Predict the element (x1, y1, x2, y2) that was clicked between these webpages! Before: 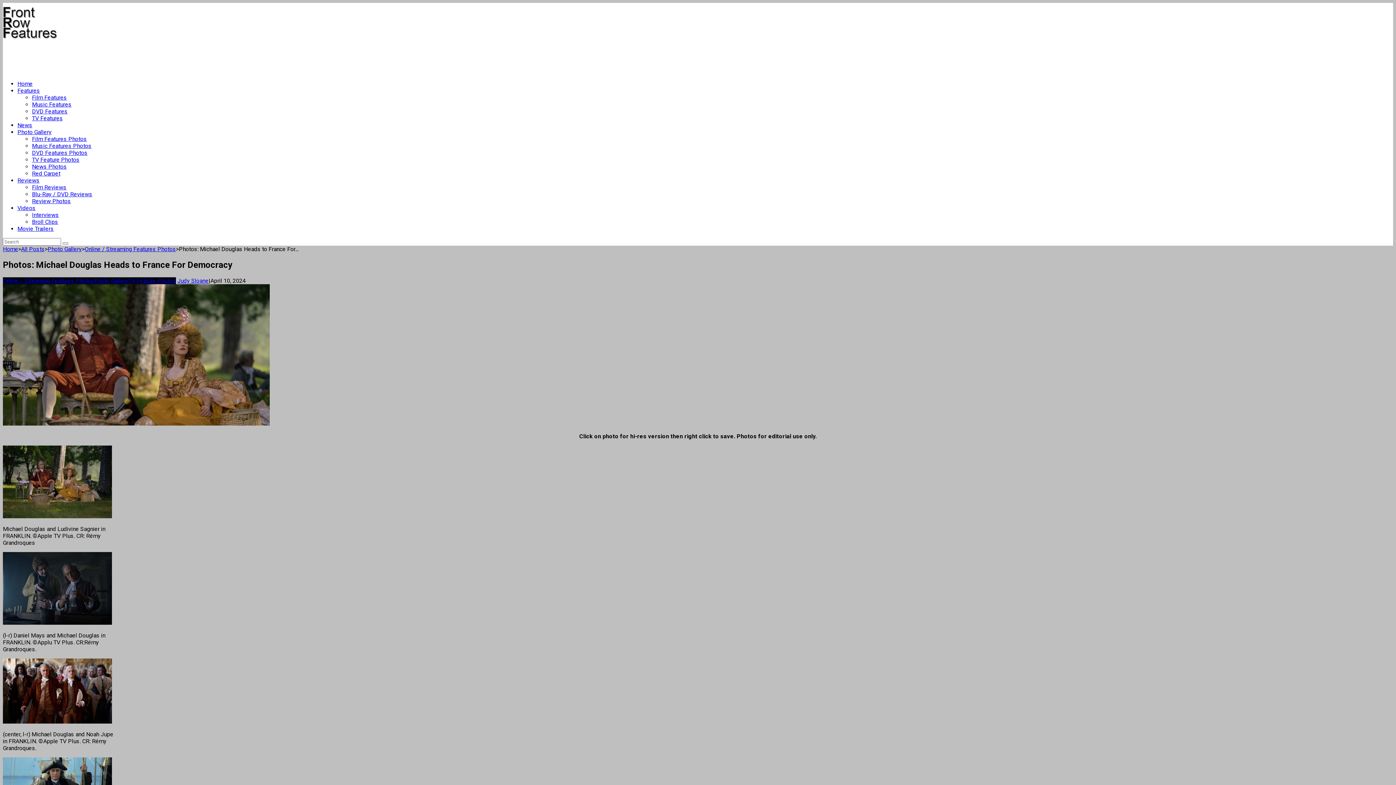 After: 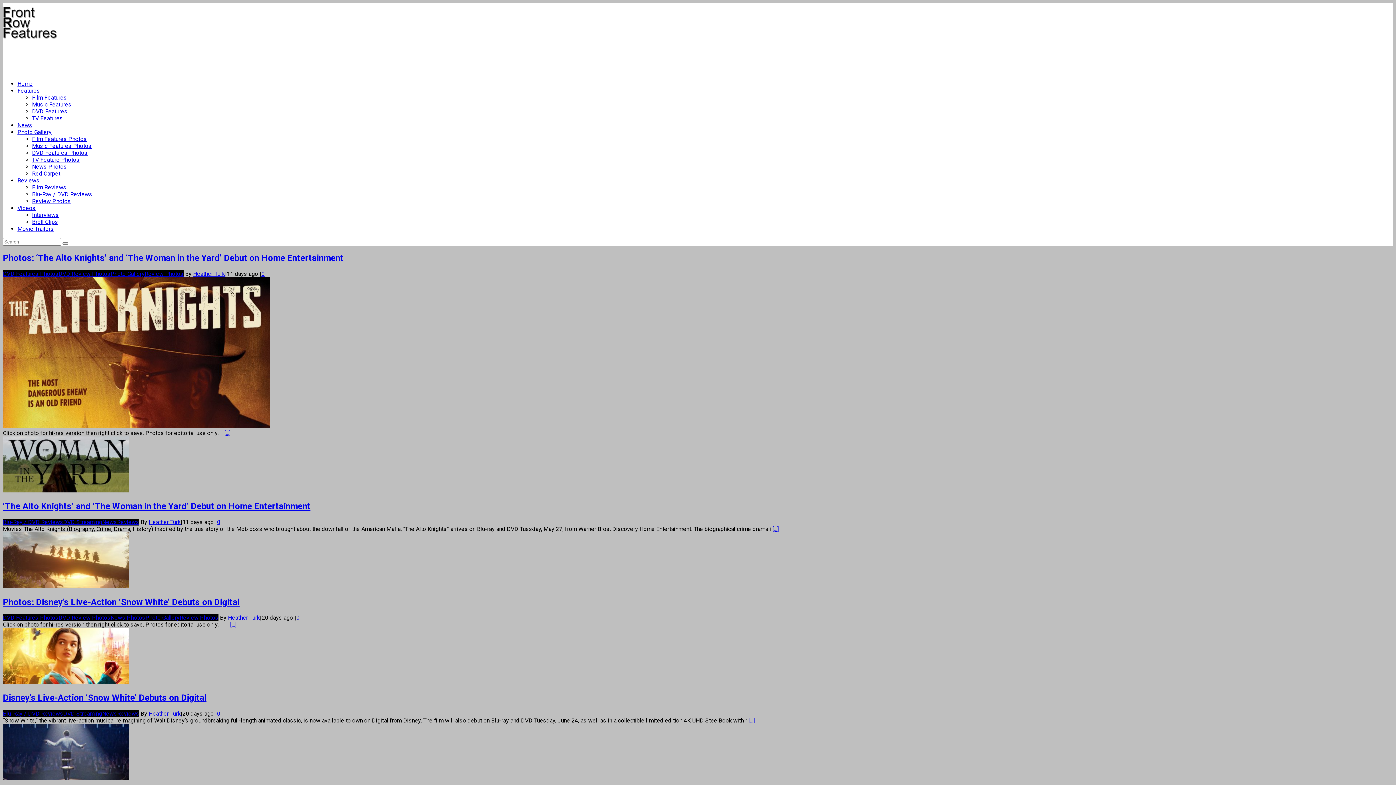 Action: bbox: (17, 80, 32, 87) label: Home